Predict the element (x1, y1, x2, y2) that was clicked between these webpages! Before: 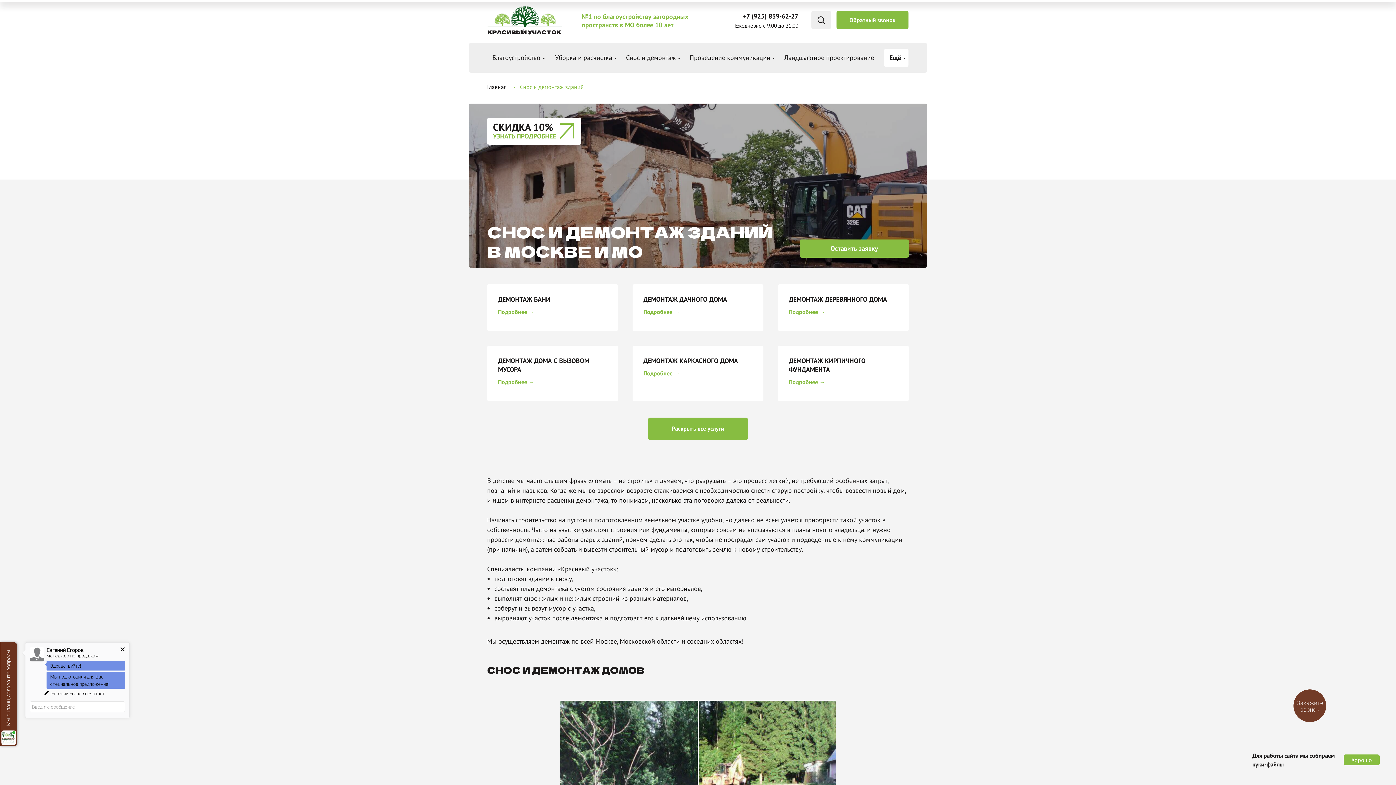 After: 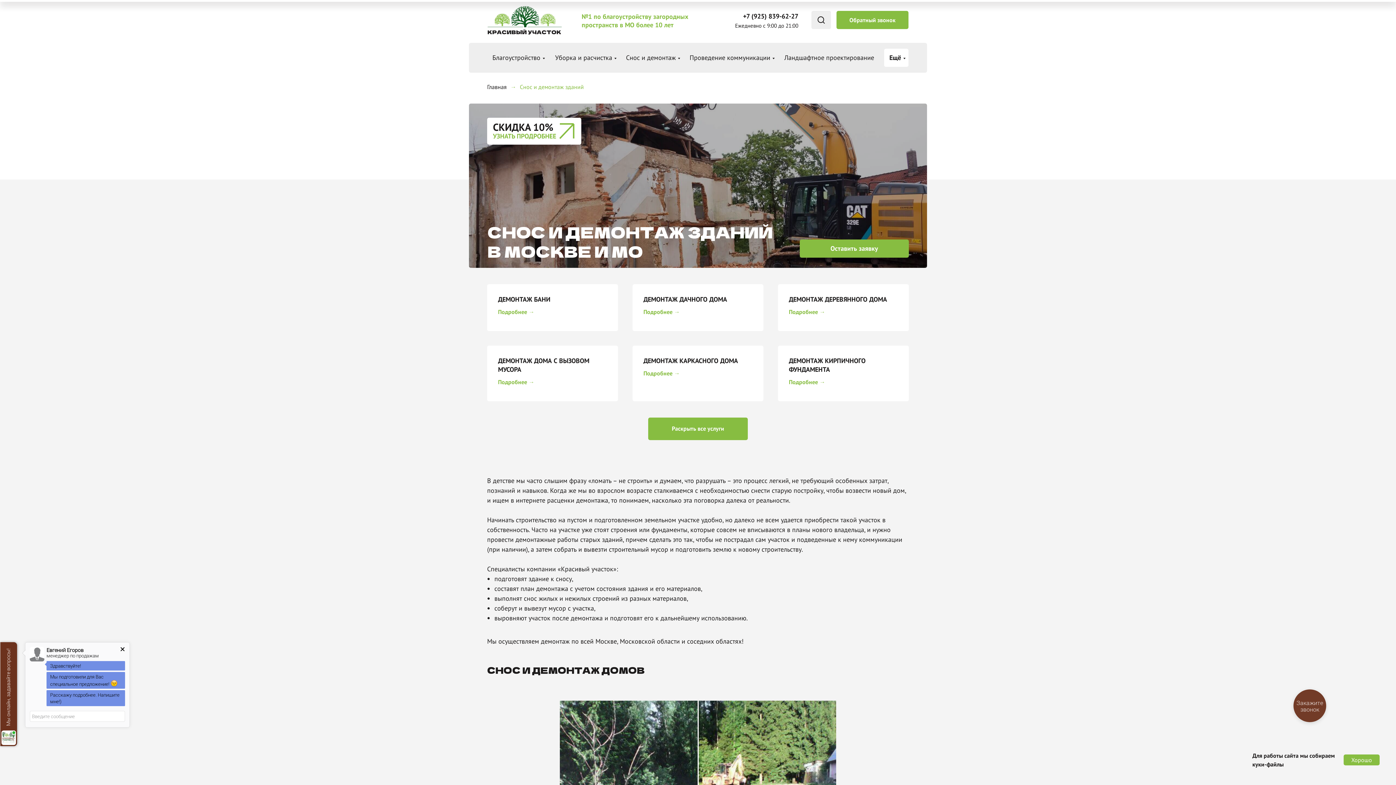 Action: bbox: (743, 12, 798, 20) label: +7 (925) 839-62-27